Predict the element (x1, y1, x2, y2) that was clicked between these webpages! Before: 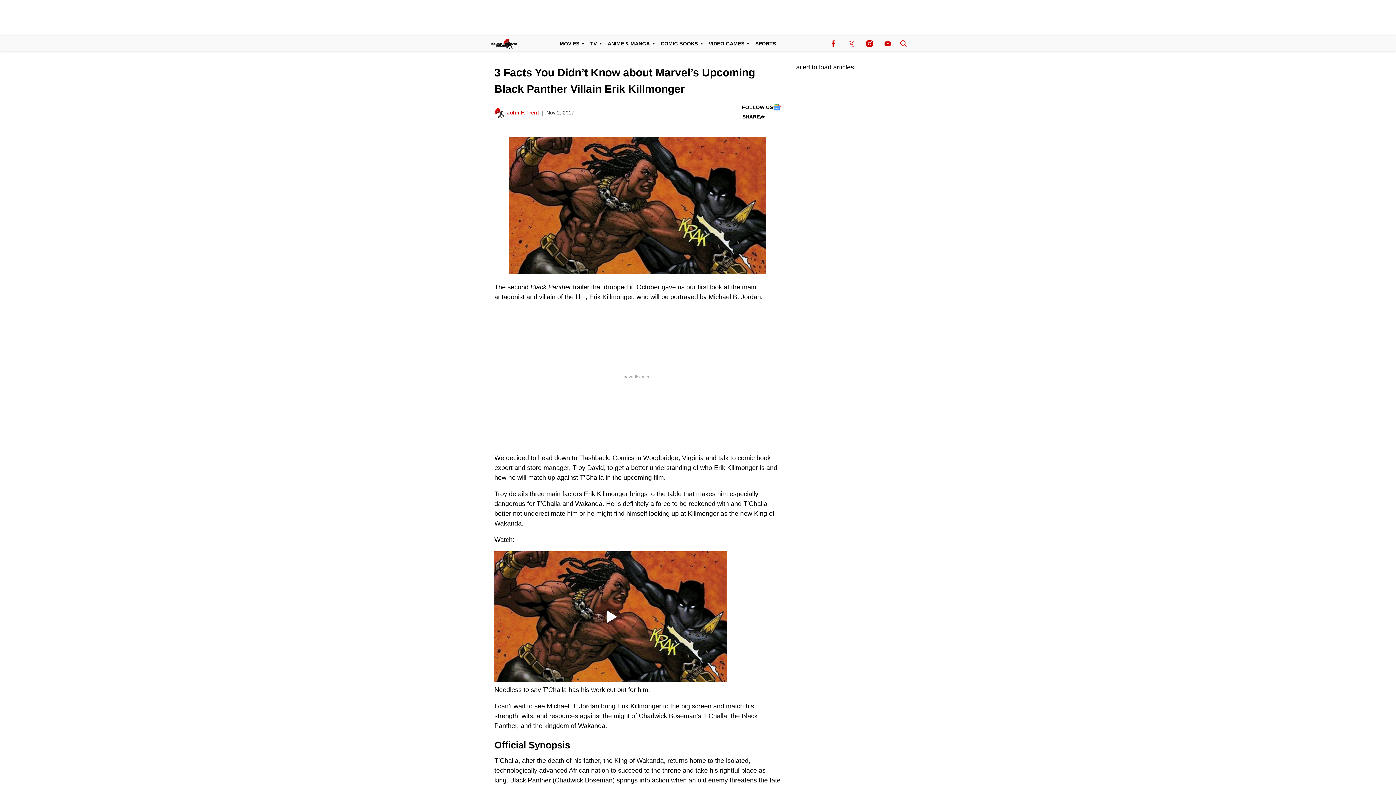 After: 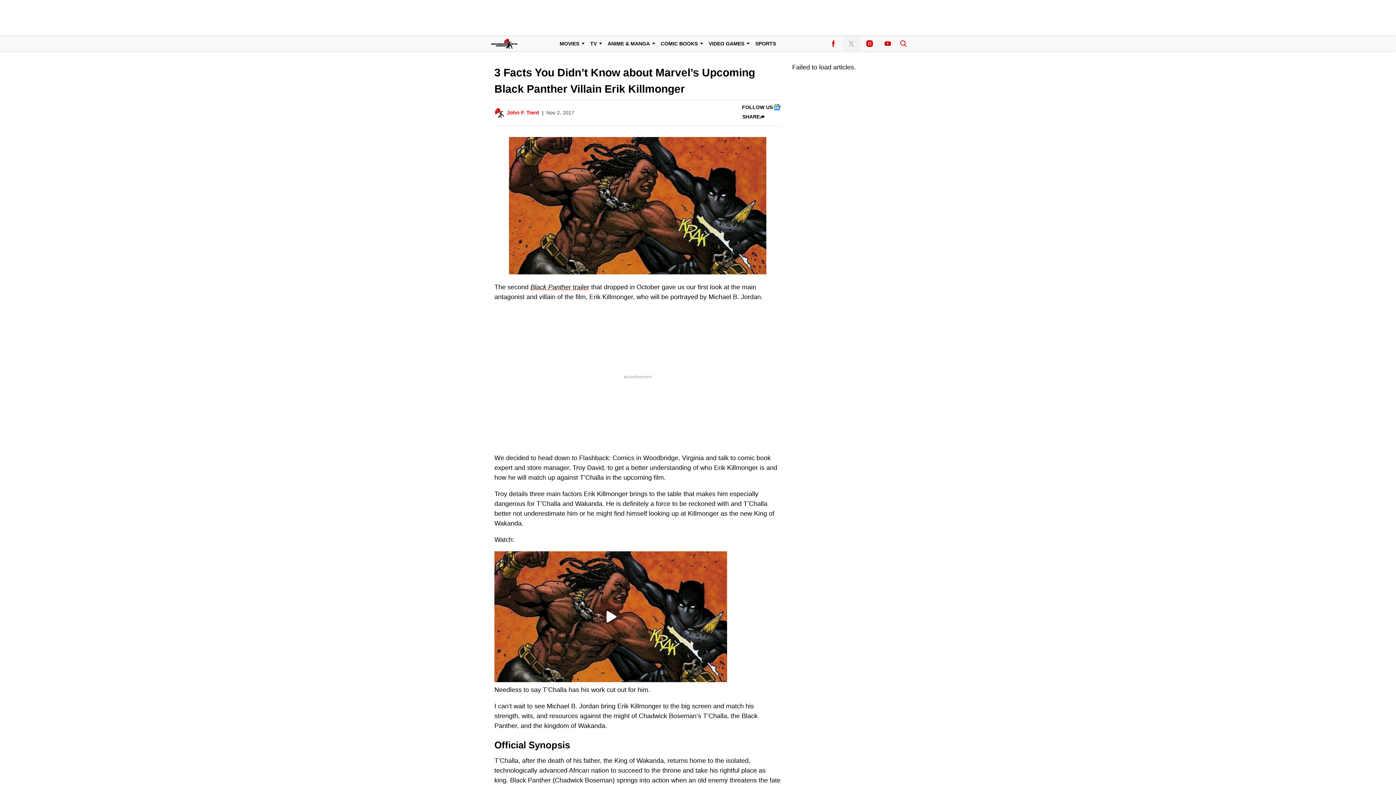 Action: bbox: (842, 36, 860, 50) label: (opens in a new tab)